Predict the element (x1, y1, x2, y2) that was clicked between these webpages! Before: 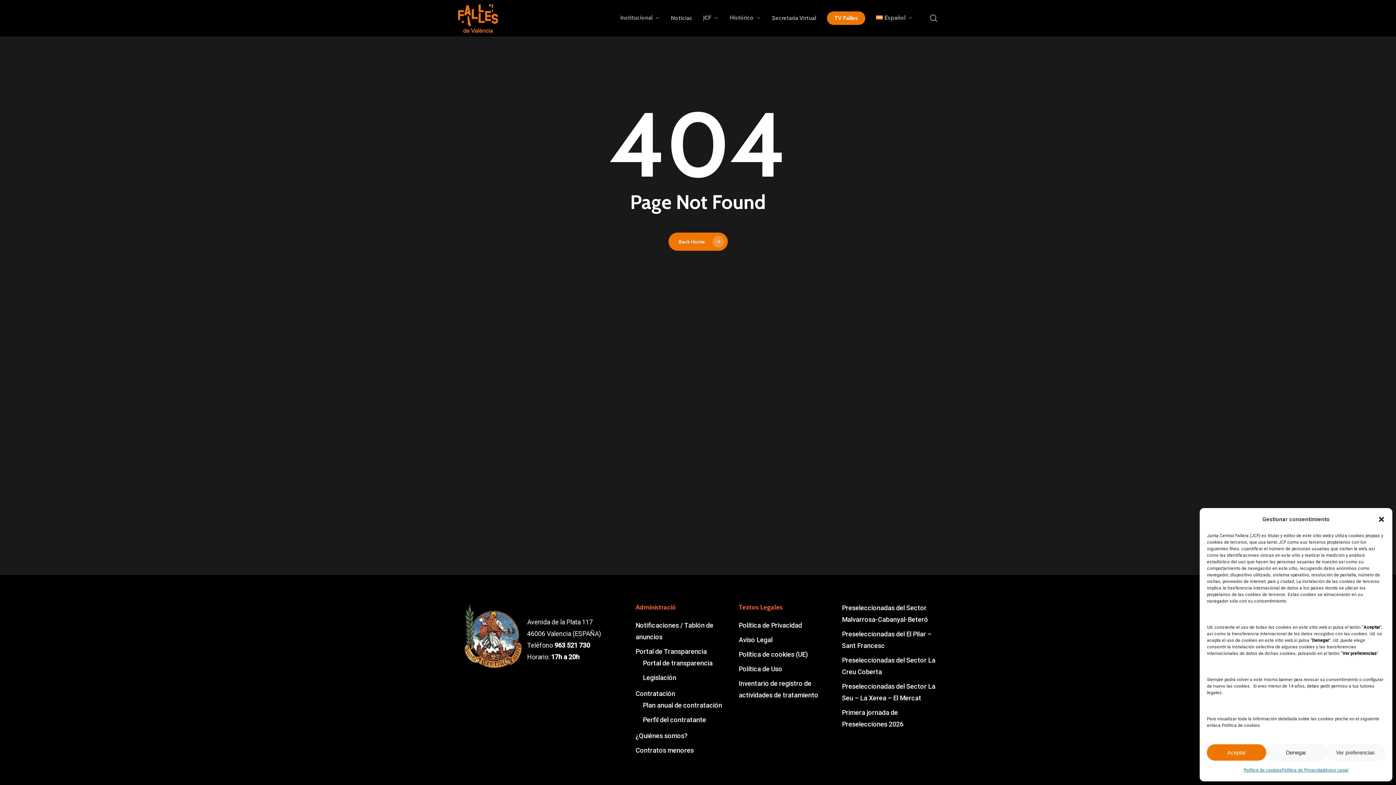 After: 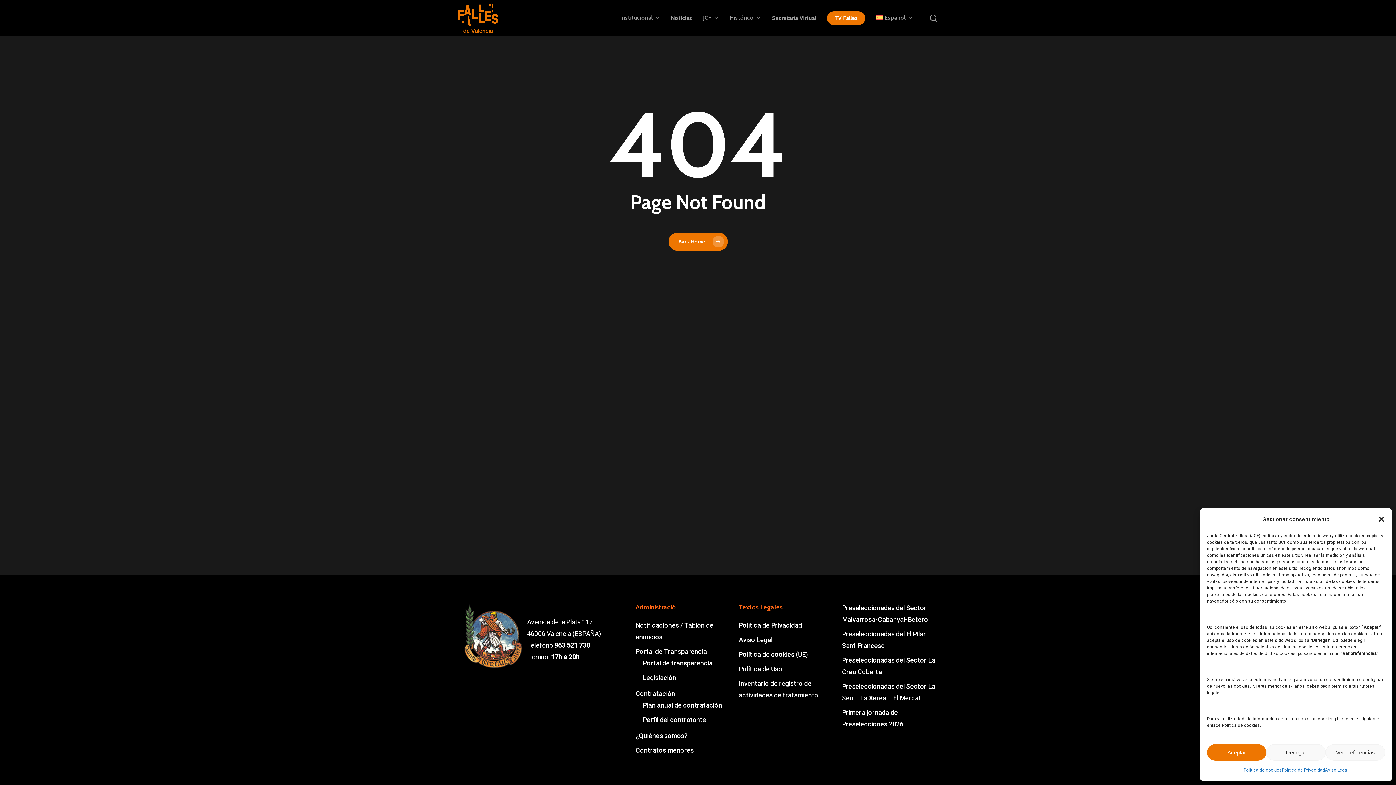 Action: bbox: (635, 690, 675, 697) label: Contratación